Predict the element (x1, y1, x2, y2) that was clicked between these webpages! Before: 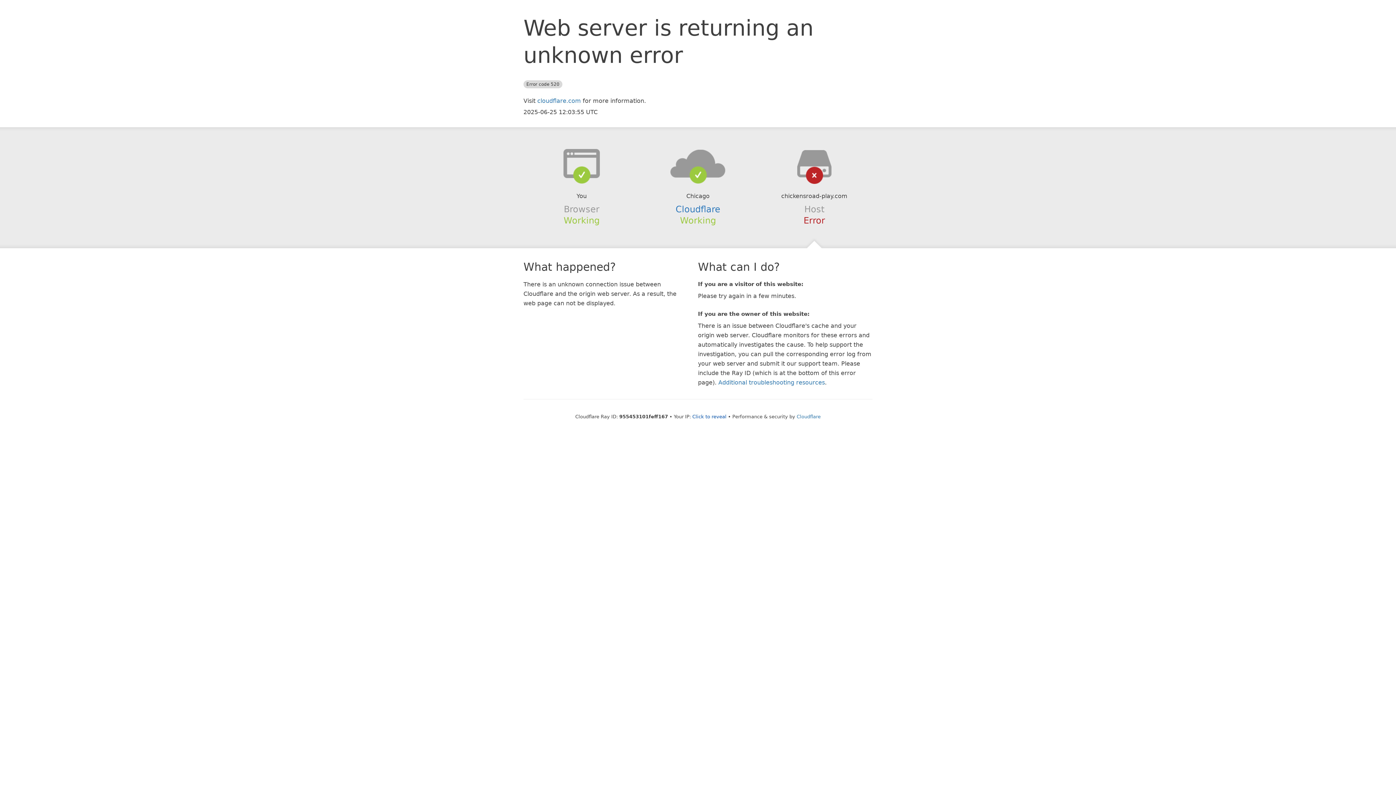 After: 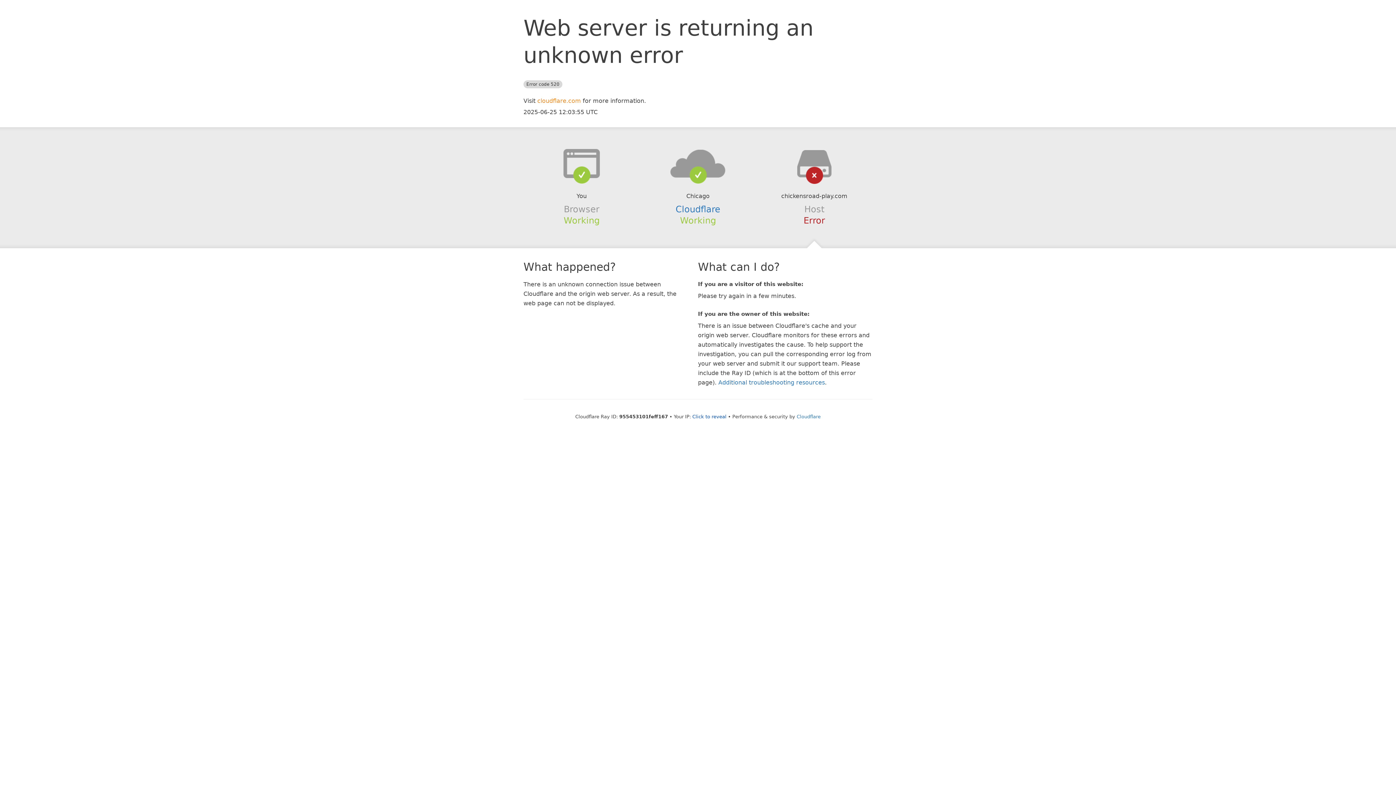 Action: bbox: (537, 97, 581, 104) label: cloudflare.com